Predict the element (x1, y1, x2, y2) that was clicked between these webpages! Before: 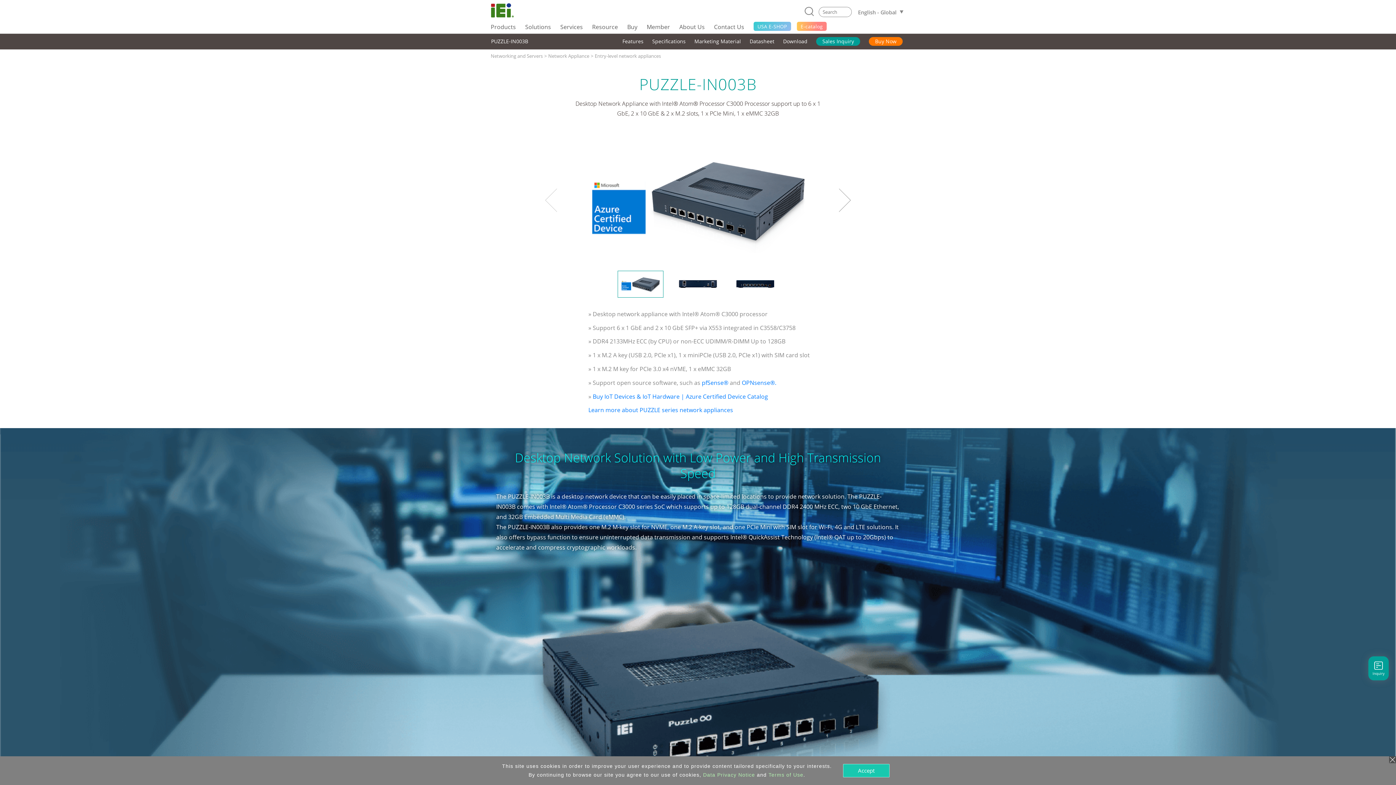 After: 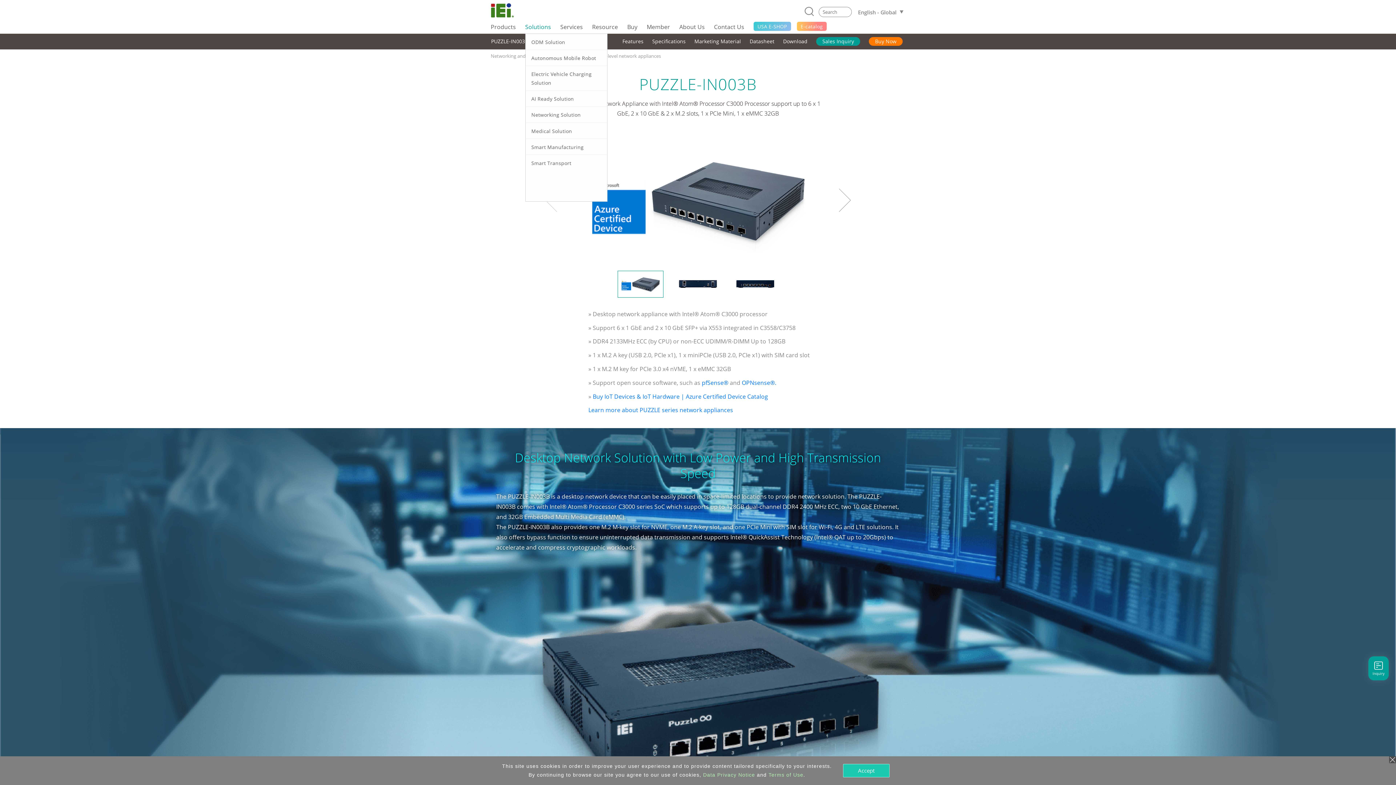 Action: bbox: (525, 20, 560, 33)